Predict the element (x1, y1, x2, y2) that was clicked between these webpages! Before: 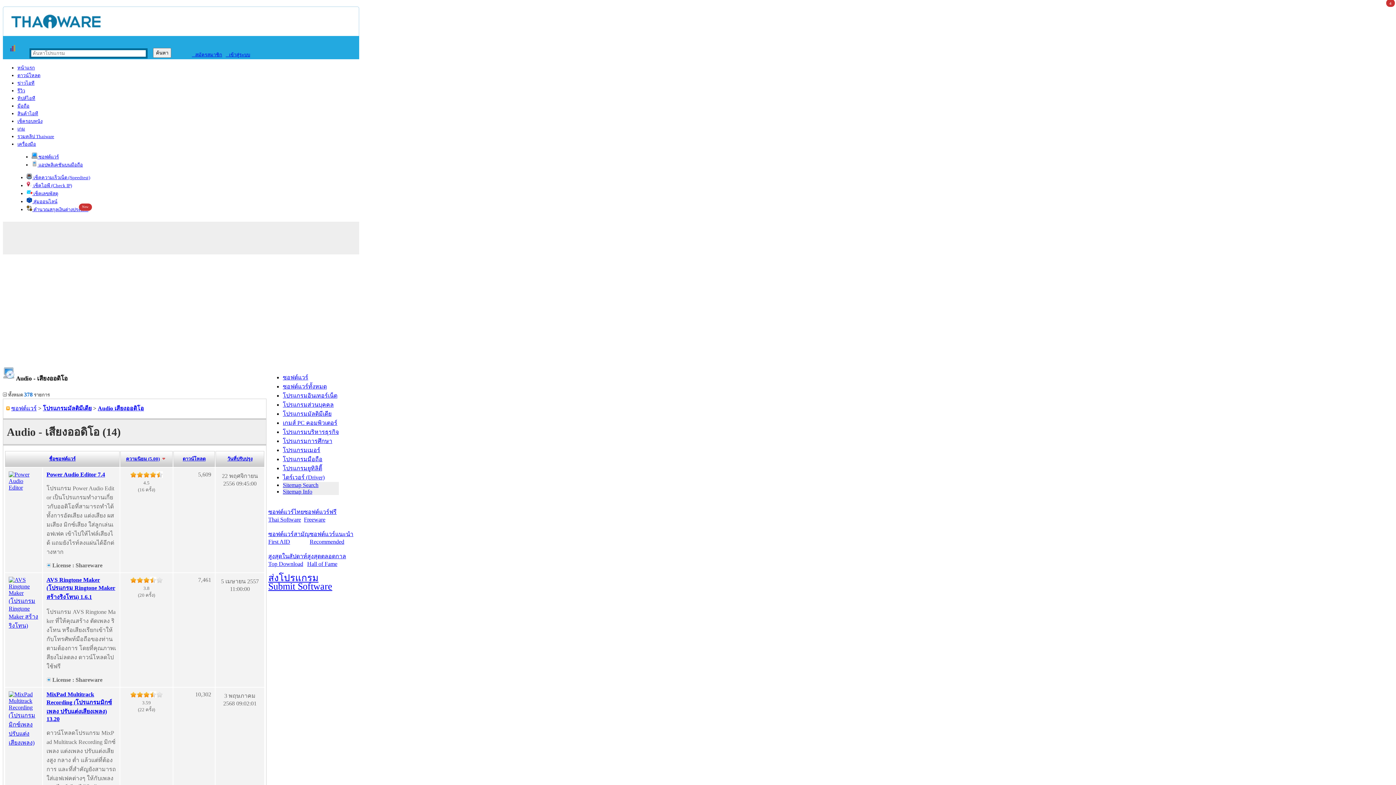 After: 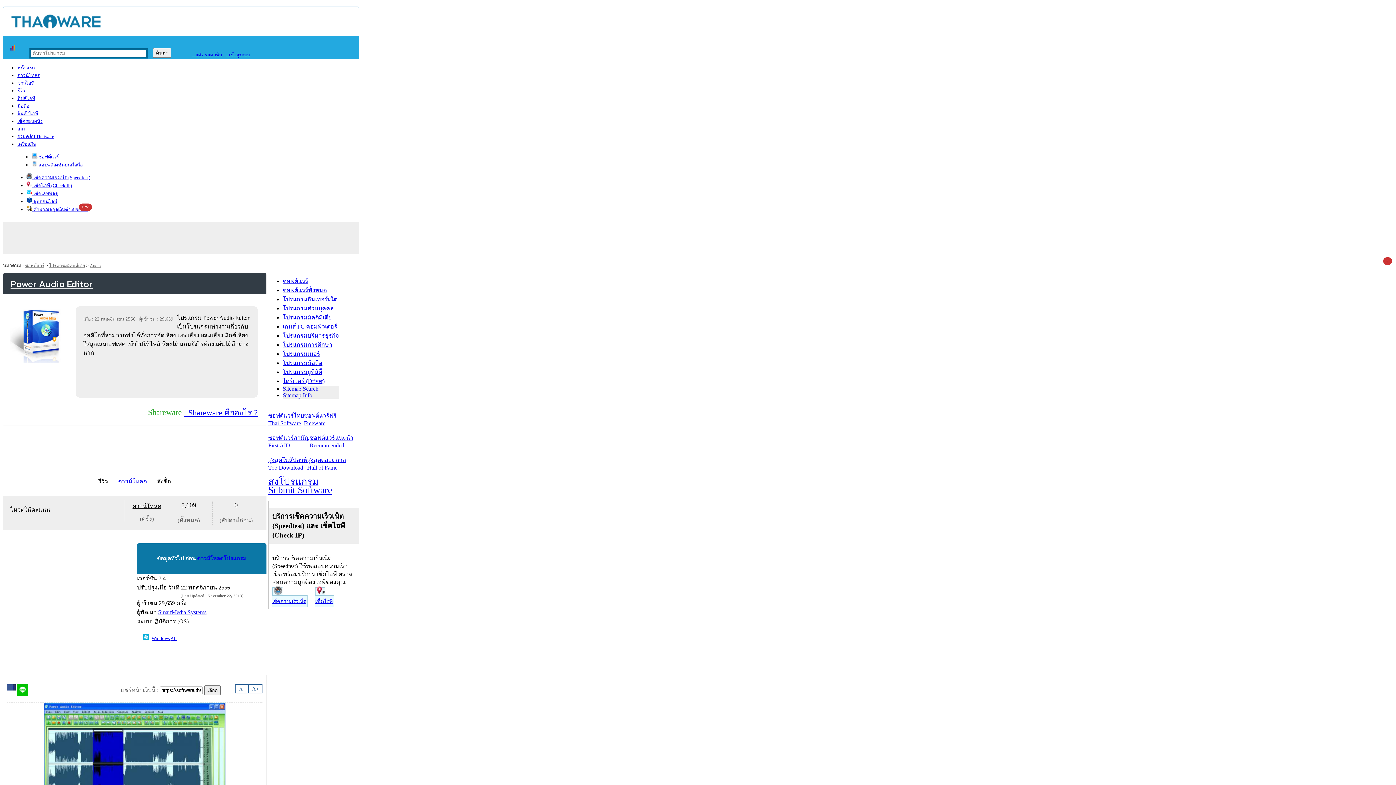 Action: bbox: (8, 484, 38, 490)